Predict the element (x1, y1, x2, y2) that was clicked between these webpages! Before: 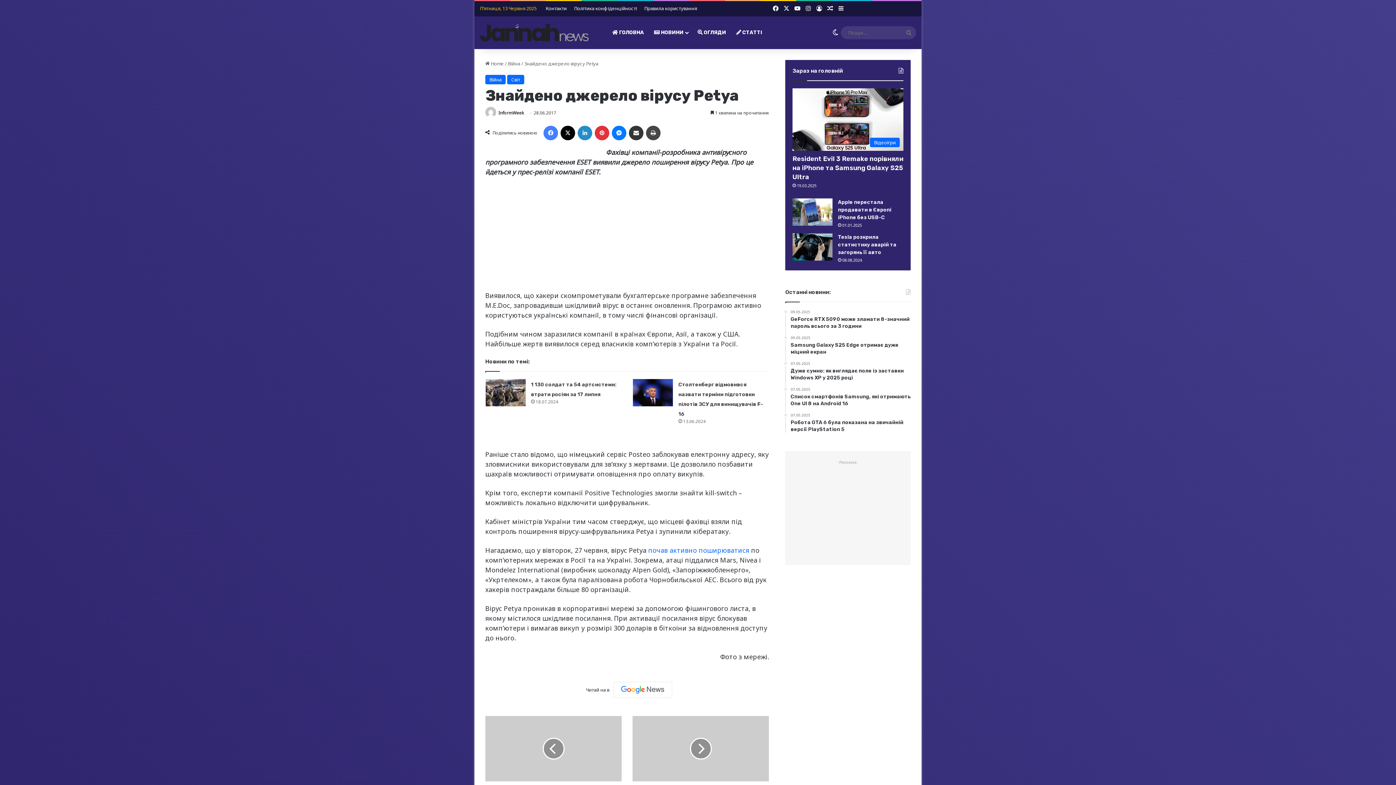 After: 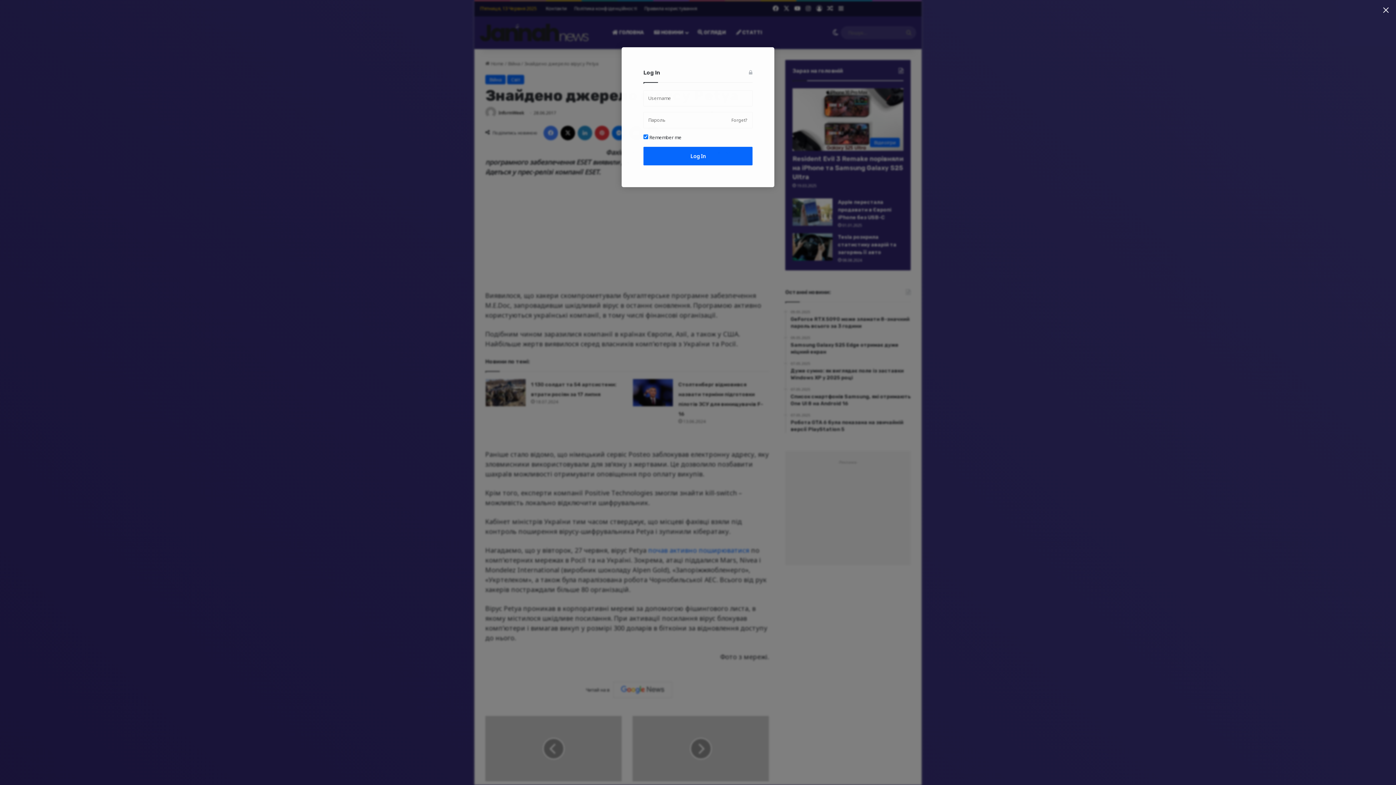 Action: label: Log In bbox: (814, 1, 824, 15)